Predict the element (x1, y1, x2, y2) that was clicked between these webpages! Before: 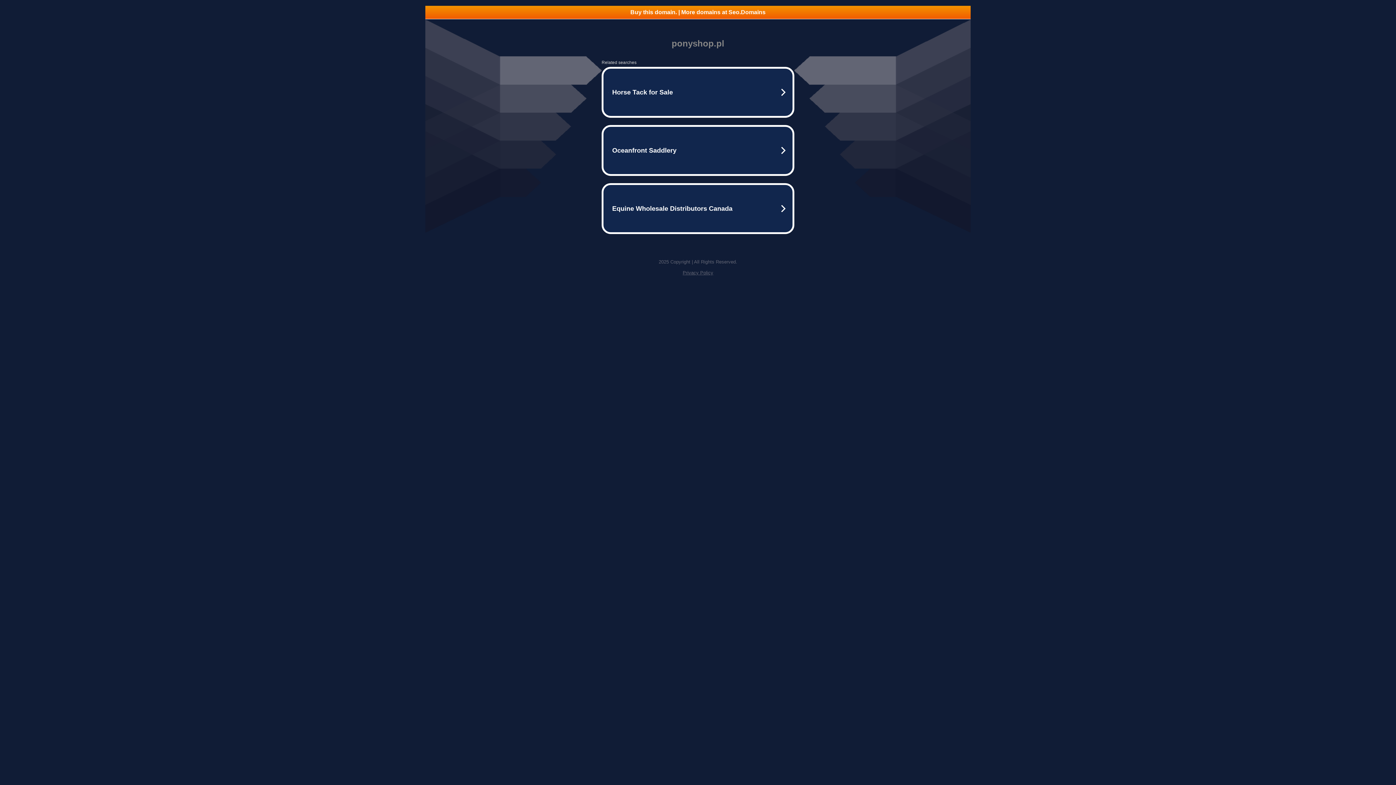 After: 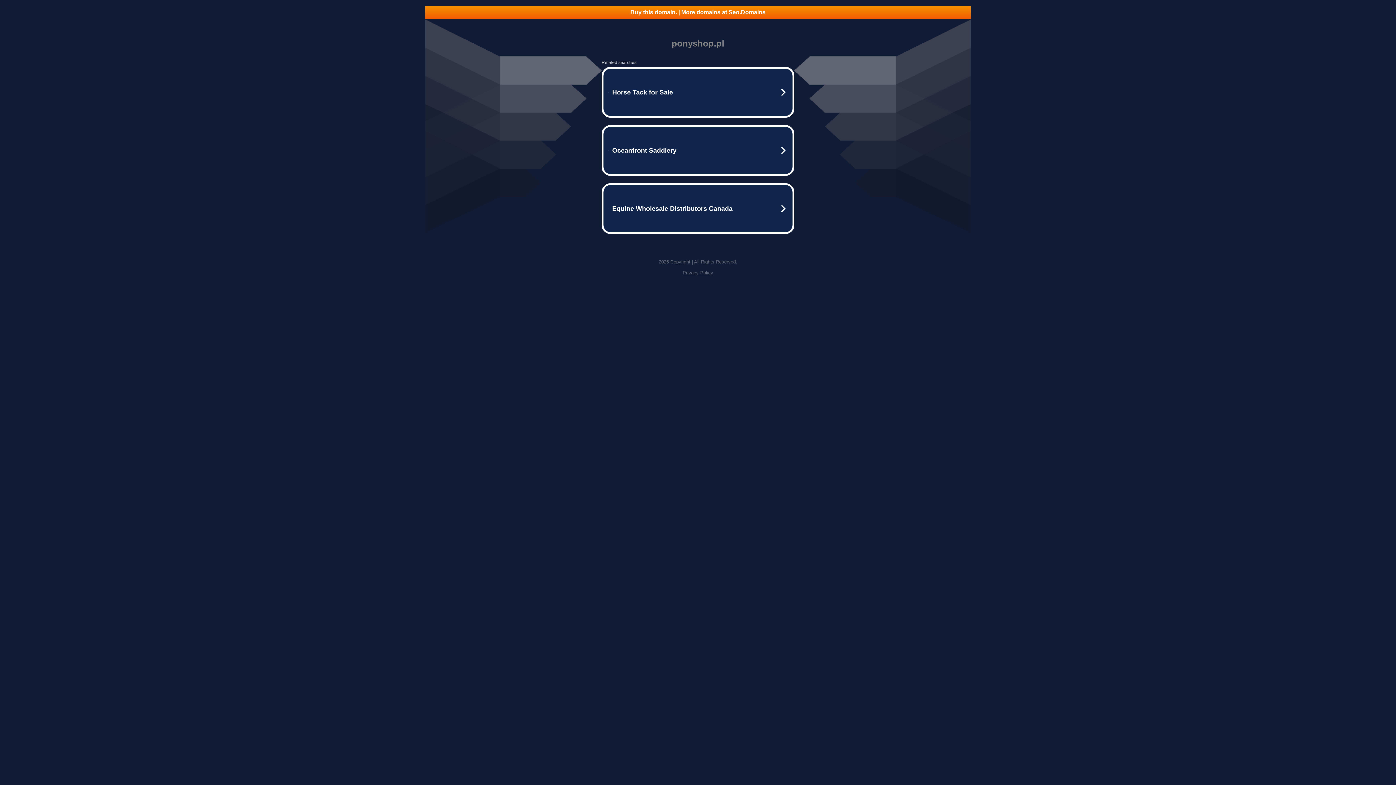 Action: label: Privacy Policy bbox: (682, 270, 713, 275)